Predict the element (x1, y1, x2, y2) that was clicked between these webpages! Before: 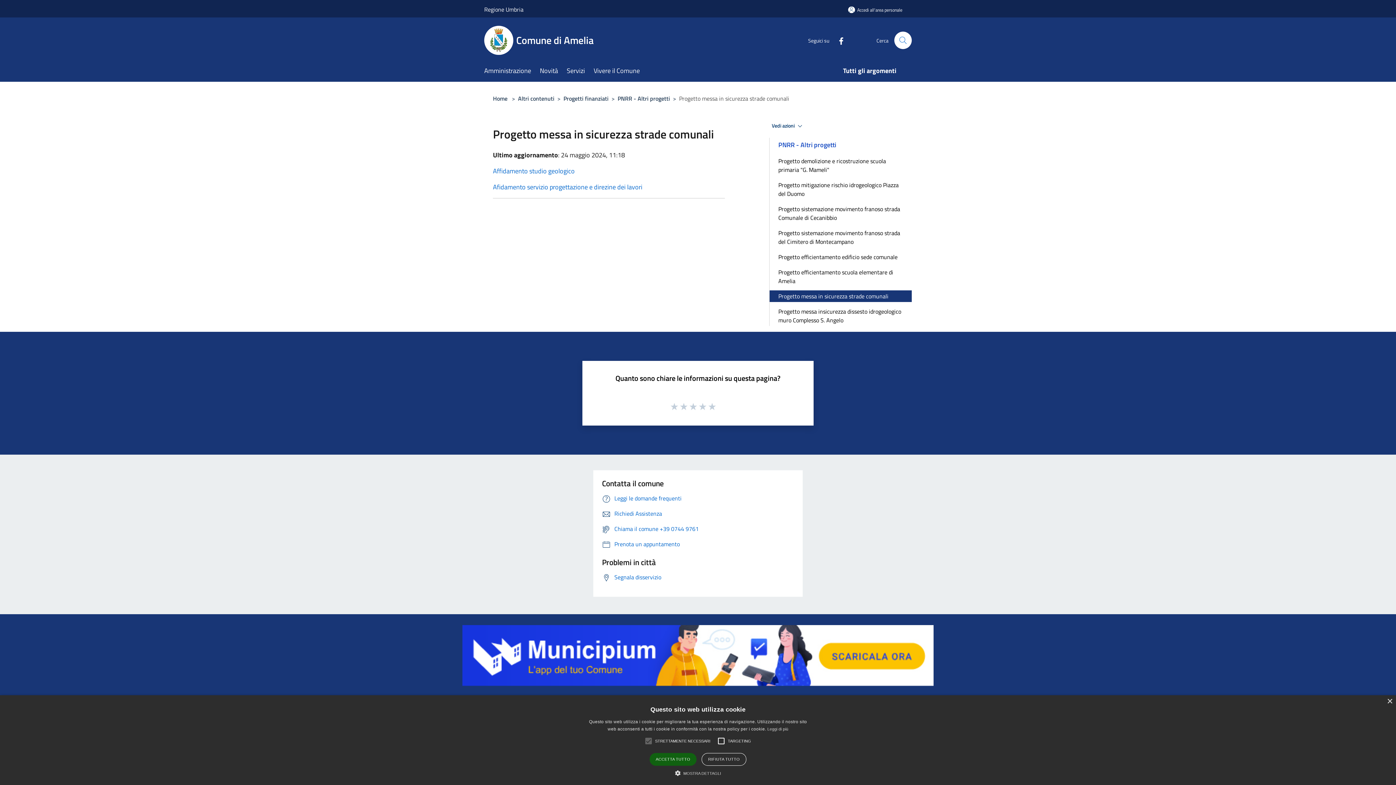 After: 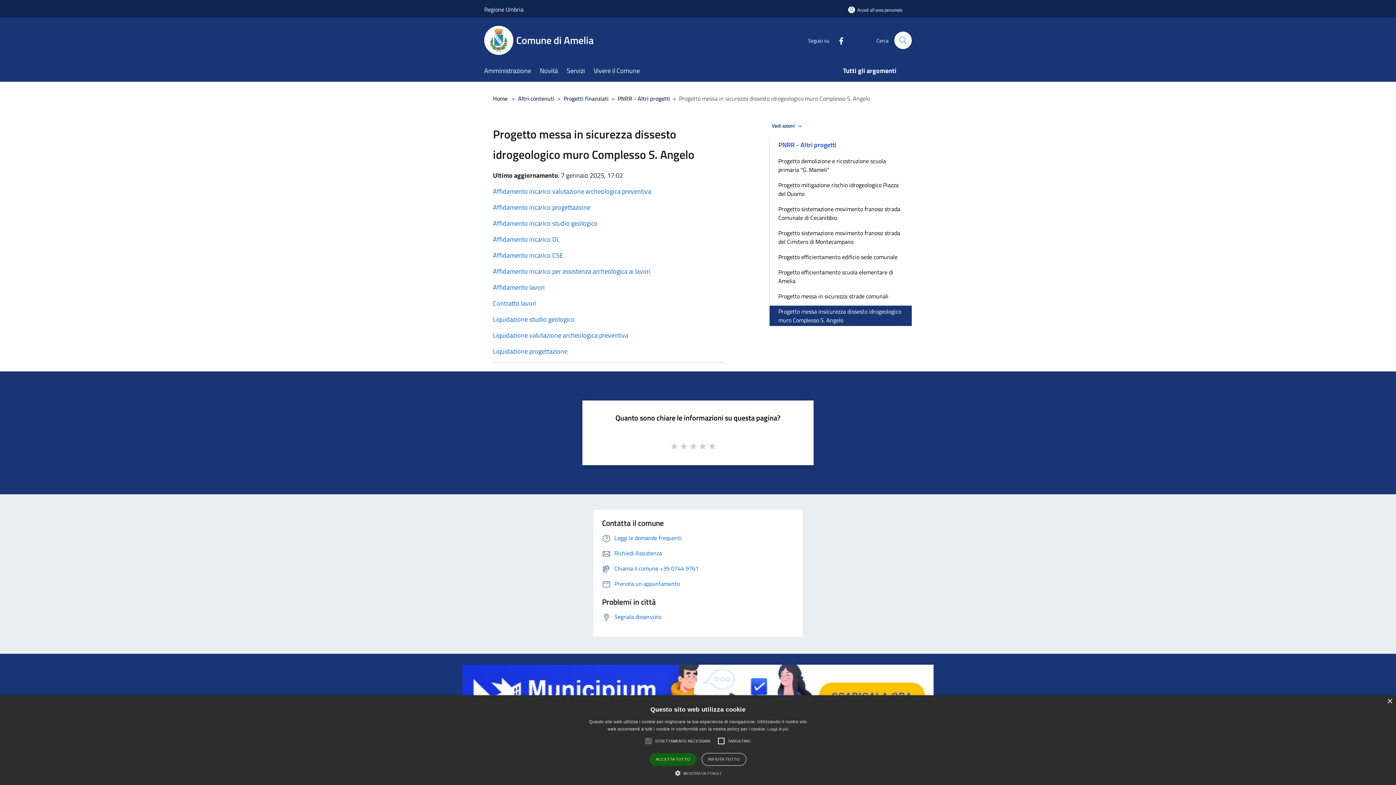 Action: label: Progetto messa insicurezza dissesto idrogeologico muro Complesso S. Angelo bbox: (769, 305, 912, 326)